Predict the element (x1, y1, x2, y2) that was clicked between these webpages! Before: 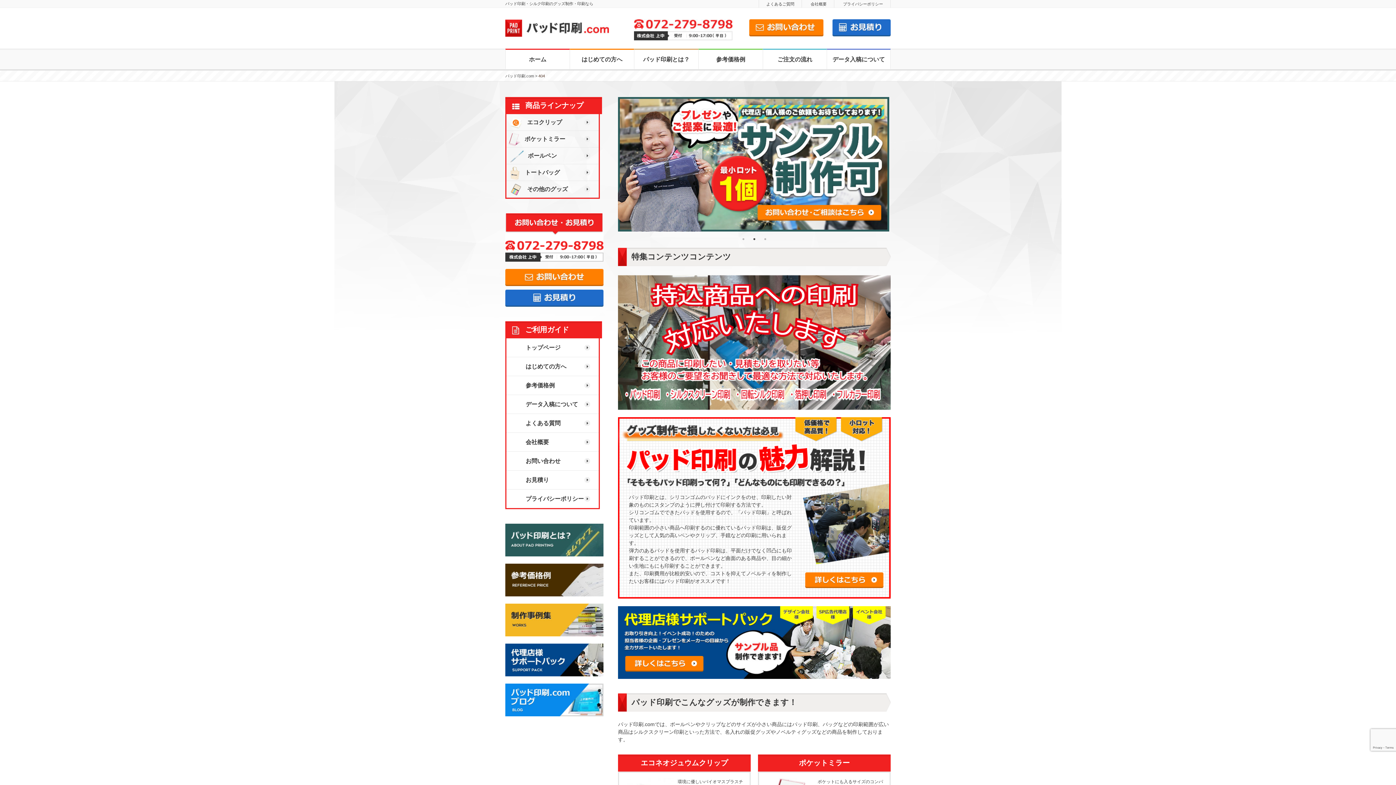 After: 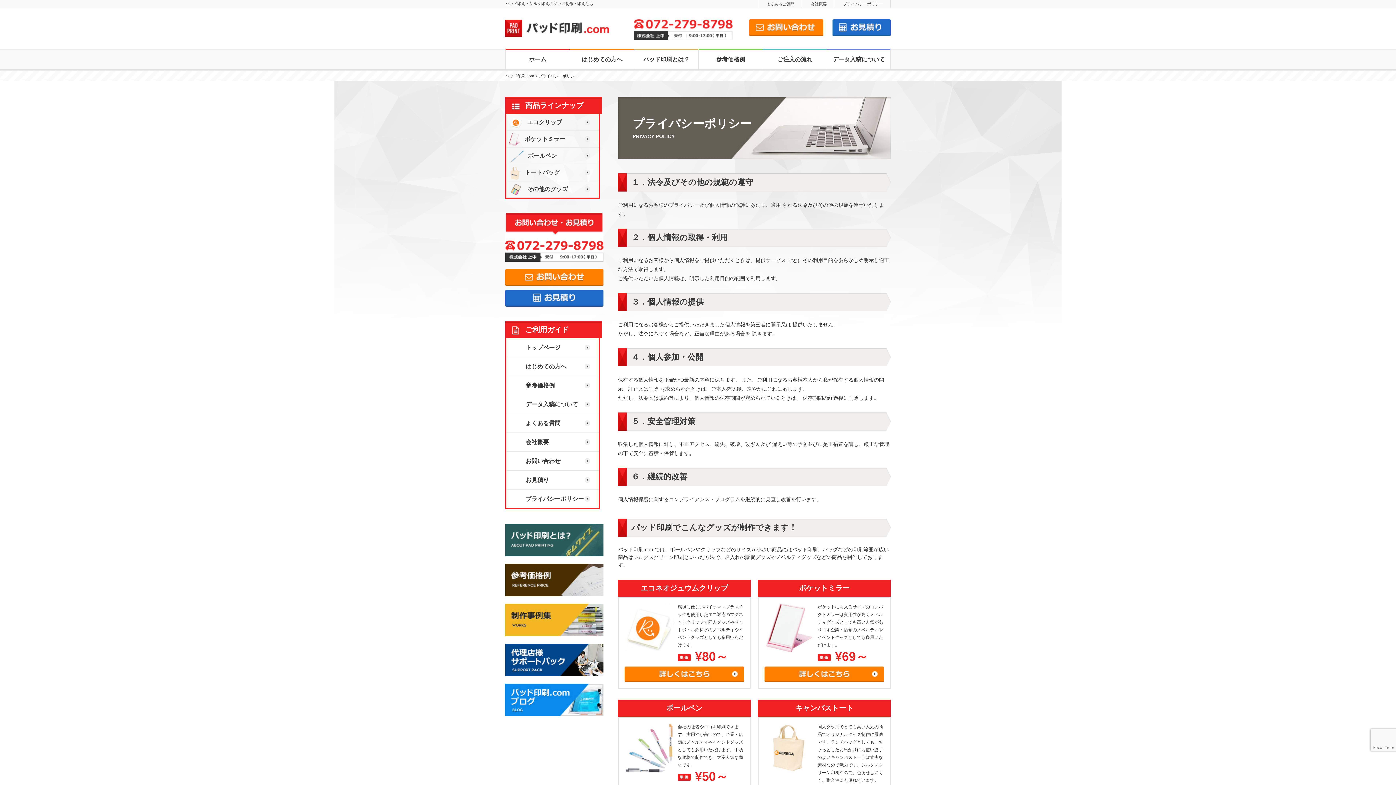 Action: label: プライバシーポリシー bbox: (506, 489, 598, 508)